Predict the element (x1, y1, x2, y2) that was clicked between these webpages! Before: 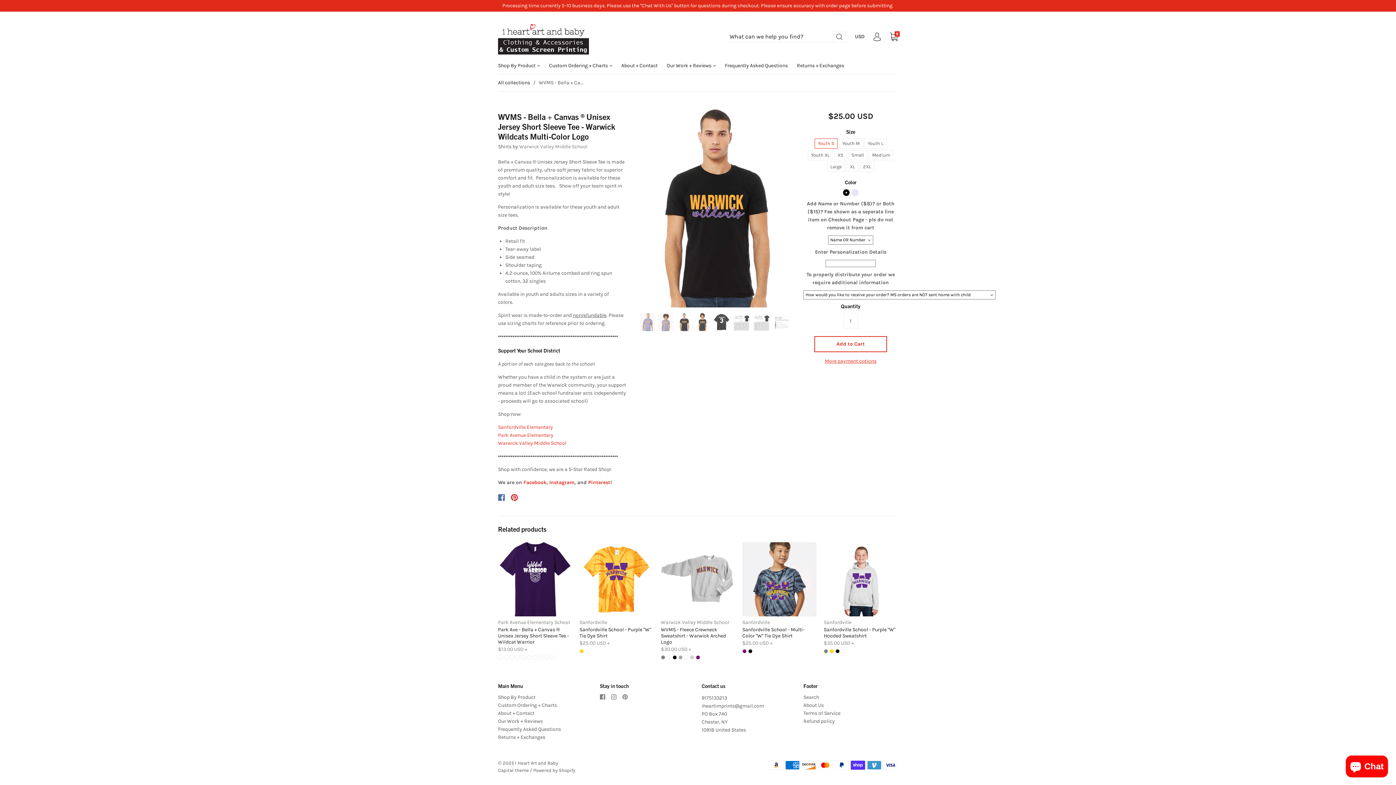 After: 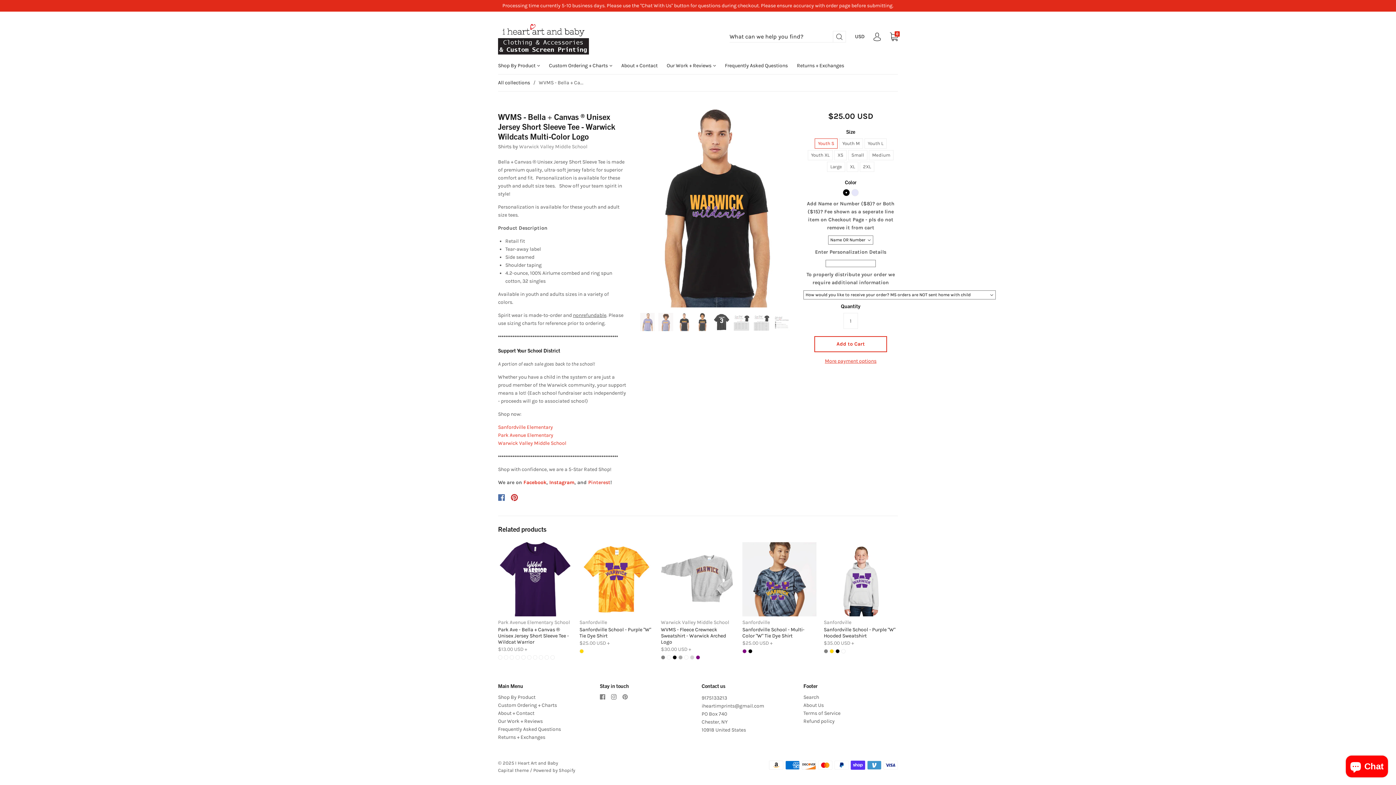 Action: bbox: (588, 479, 610, 485) label: Pinterest